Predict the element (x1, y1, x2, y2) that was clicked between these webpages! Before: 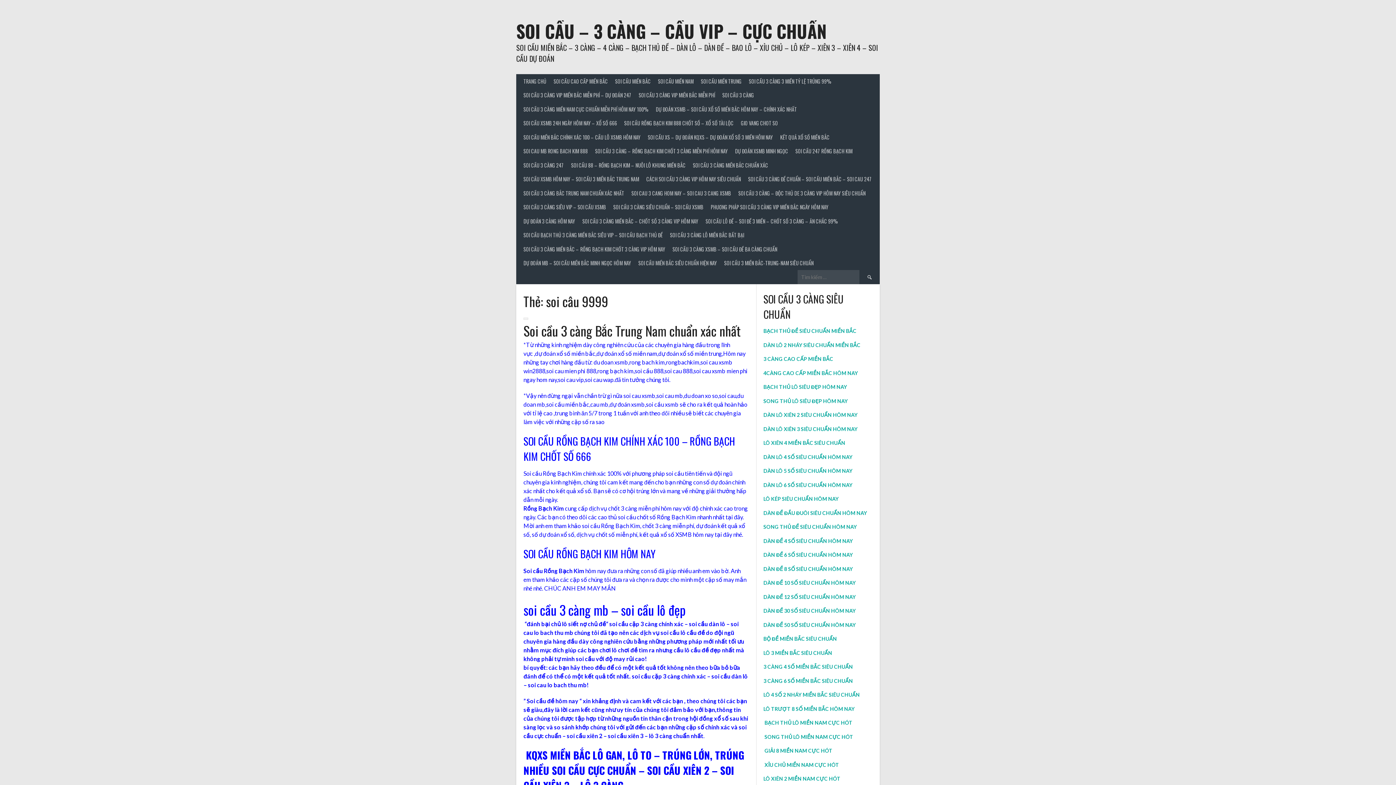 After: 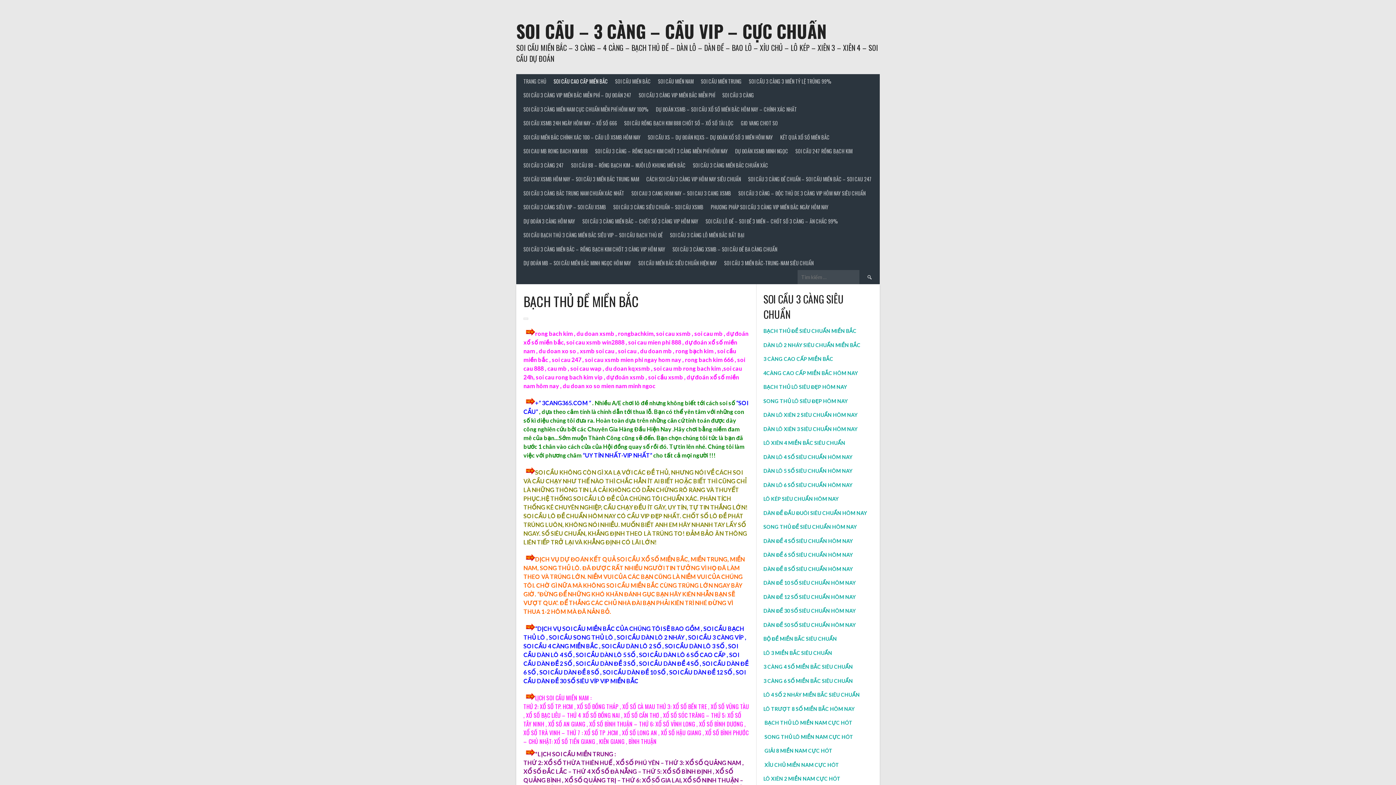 Action: bbox: (763, 328, 856, 334) label: BẠCH THỦ ĐỀ SIÊU CHUẨN MIỀN BẮC